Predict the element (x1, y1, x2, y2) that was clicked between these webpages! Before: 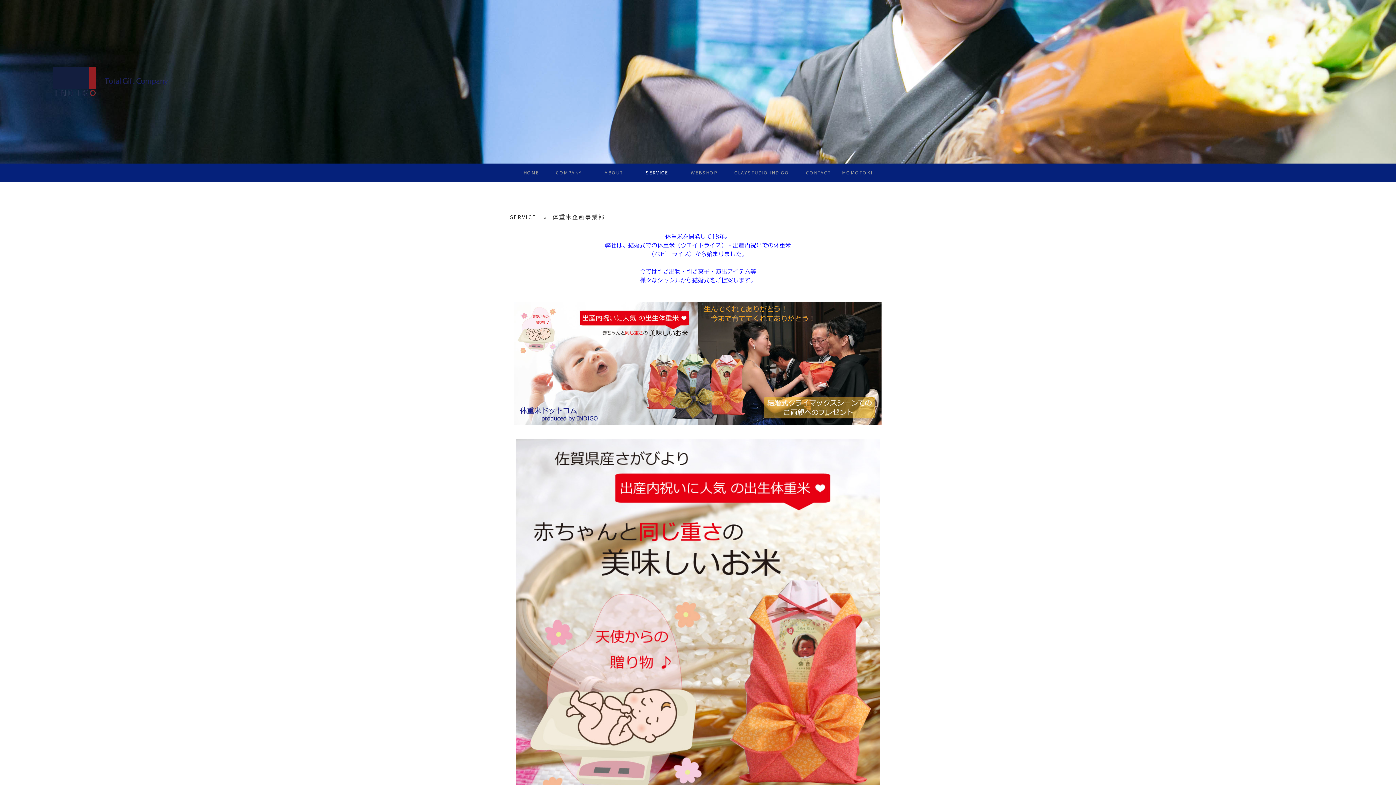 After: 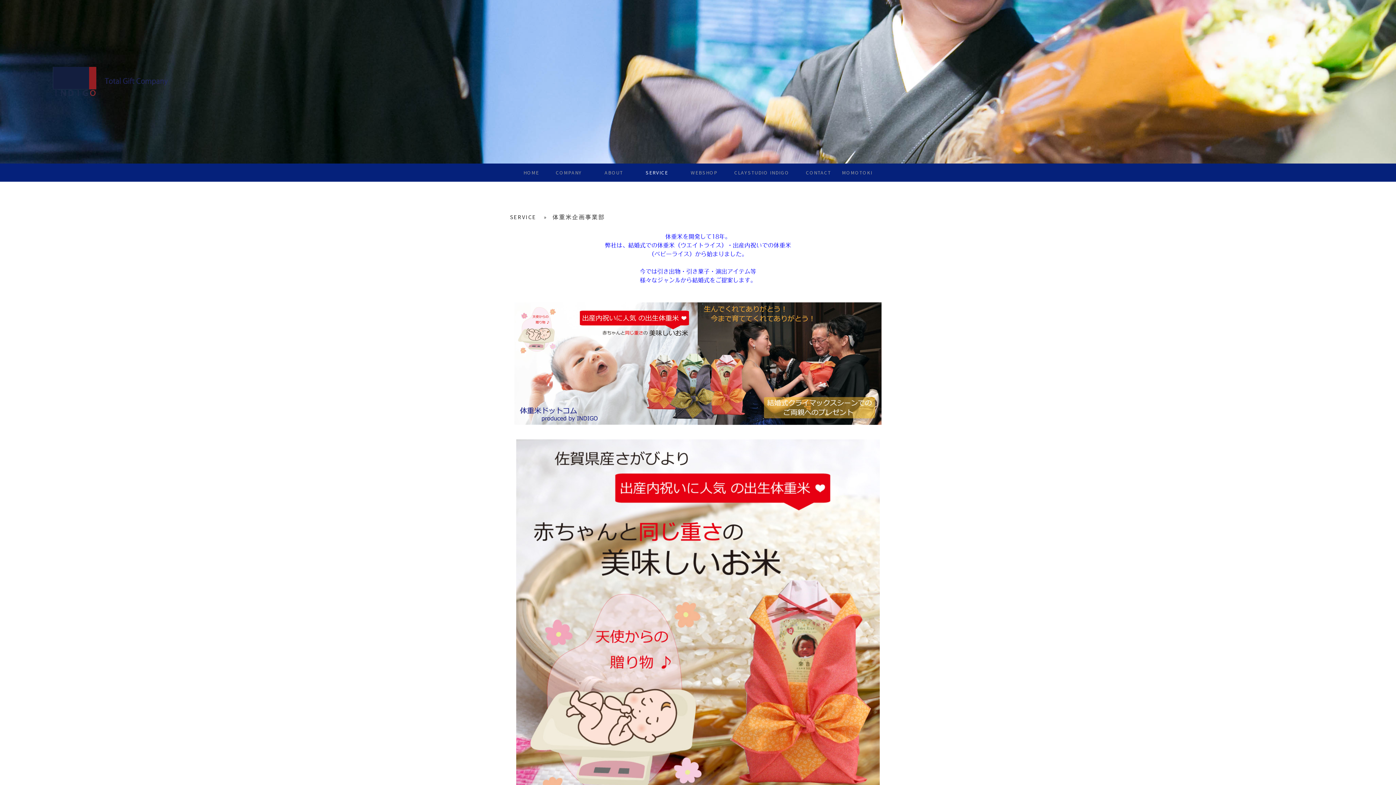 Action: bbox: (552, 210, 611, 223) label: 体重米企画事業部